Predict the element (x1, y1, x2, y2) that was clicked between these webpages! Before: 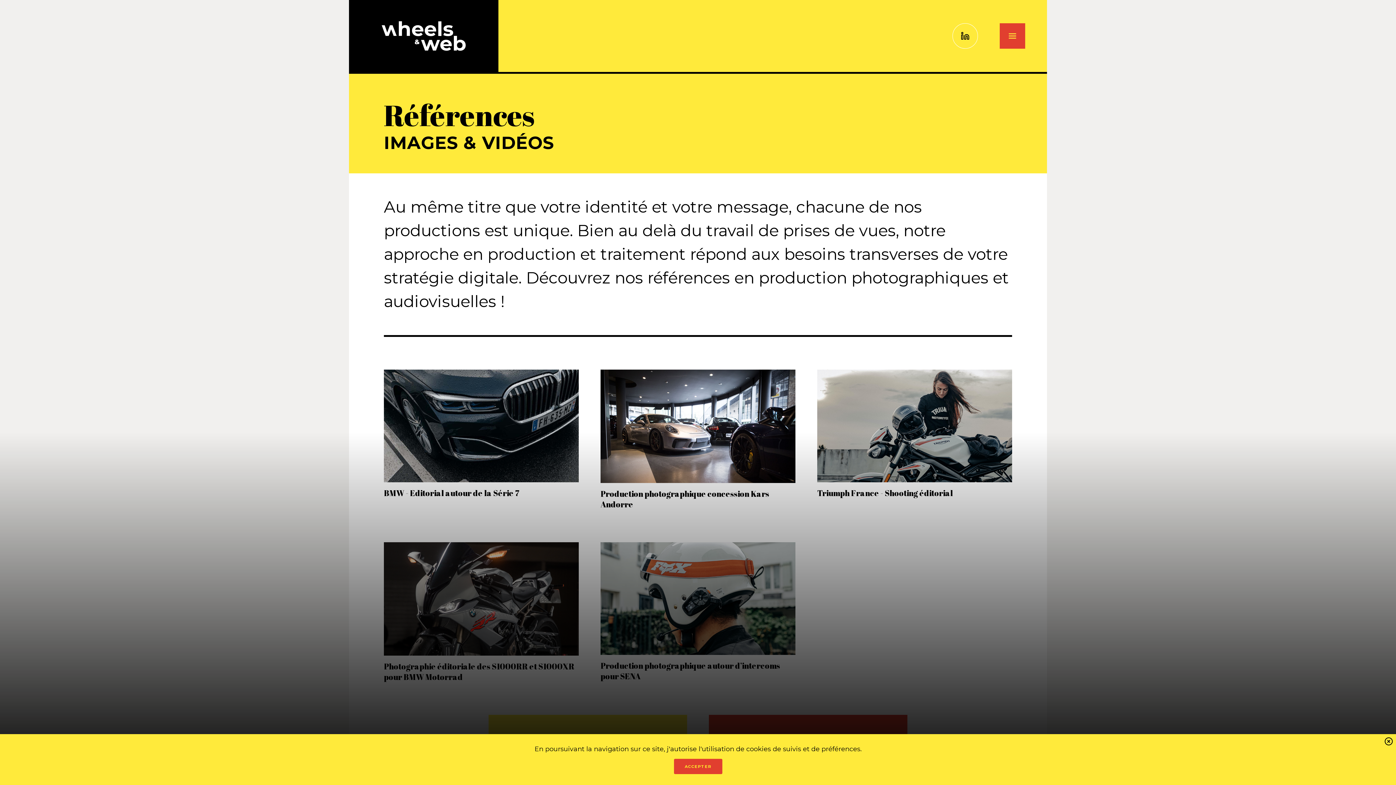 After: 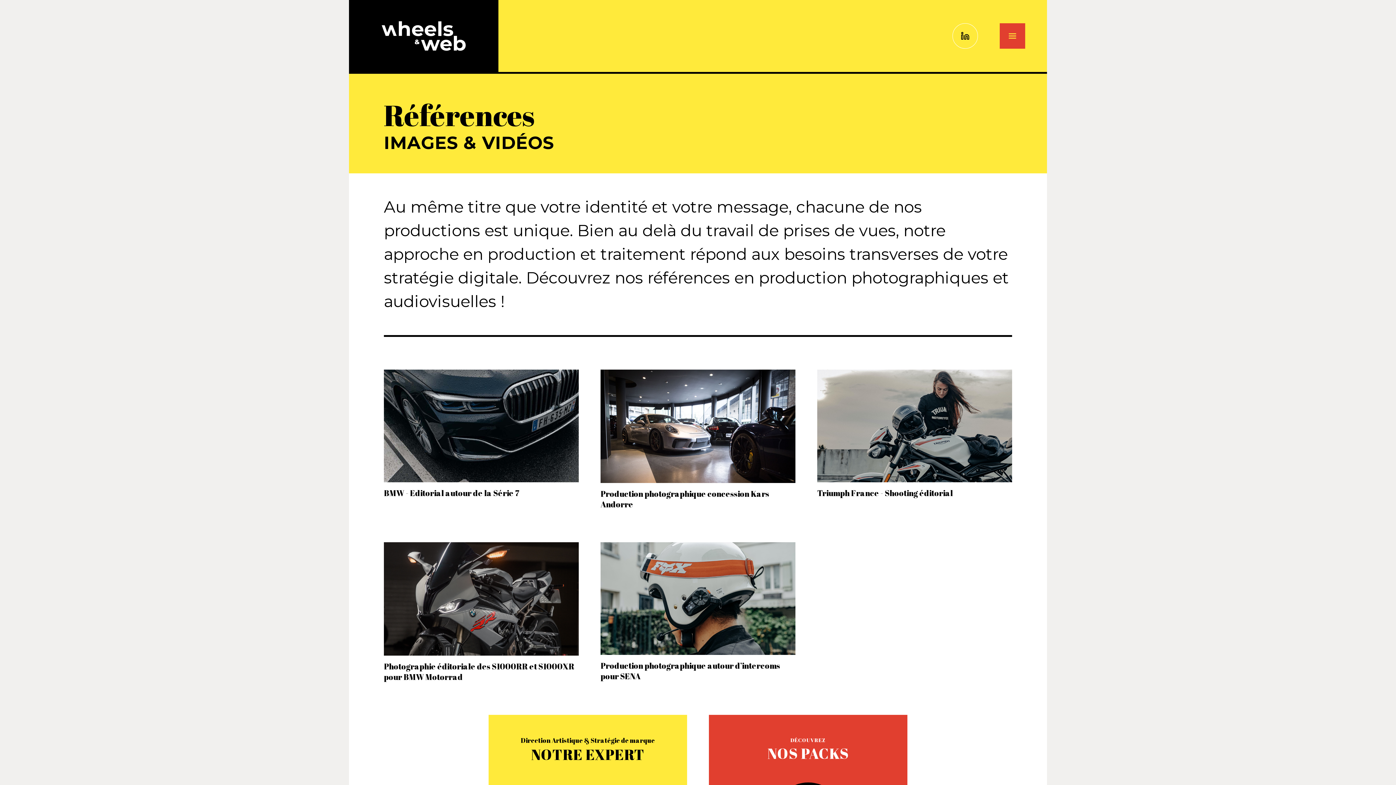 Action: bbox: (1384, 737, 1393, 748)